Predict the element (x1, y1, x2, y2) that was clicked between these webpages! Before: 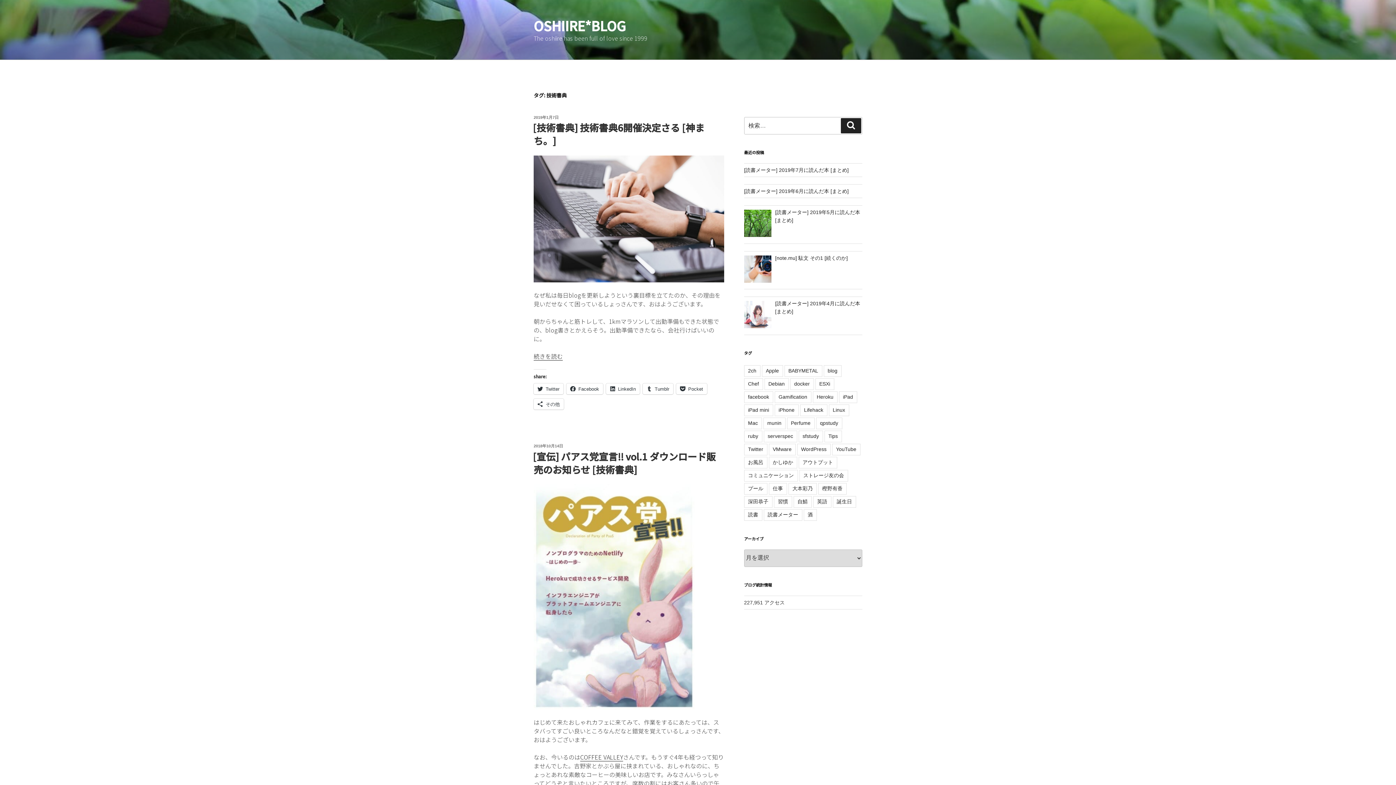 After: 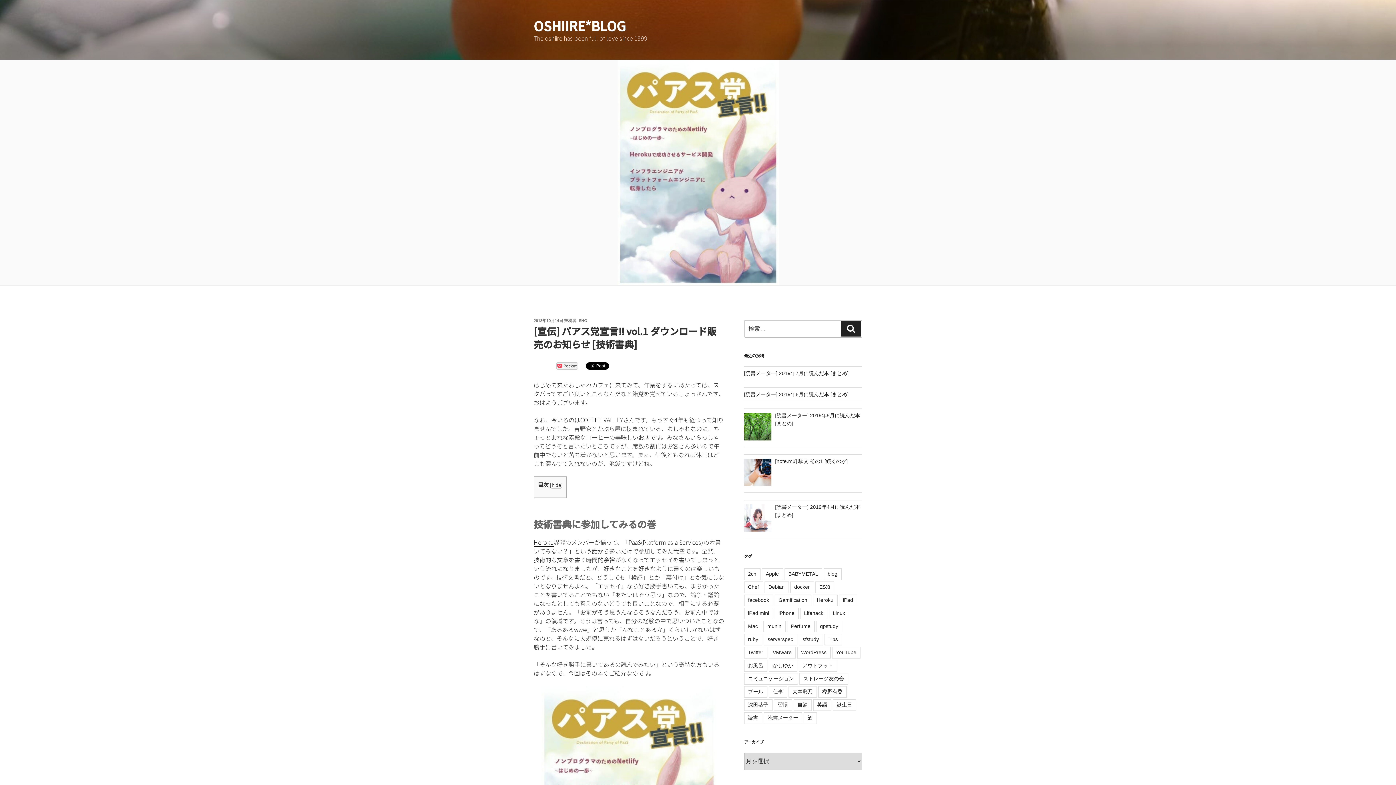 Action: bbox: (533, 443, 563, 448) label: 2018年10月14日